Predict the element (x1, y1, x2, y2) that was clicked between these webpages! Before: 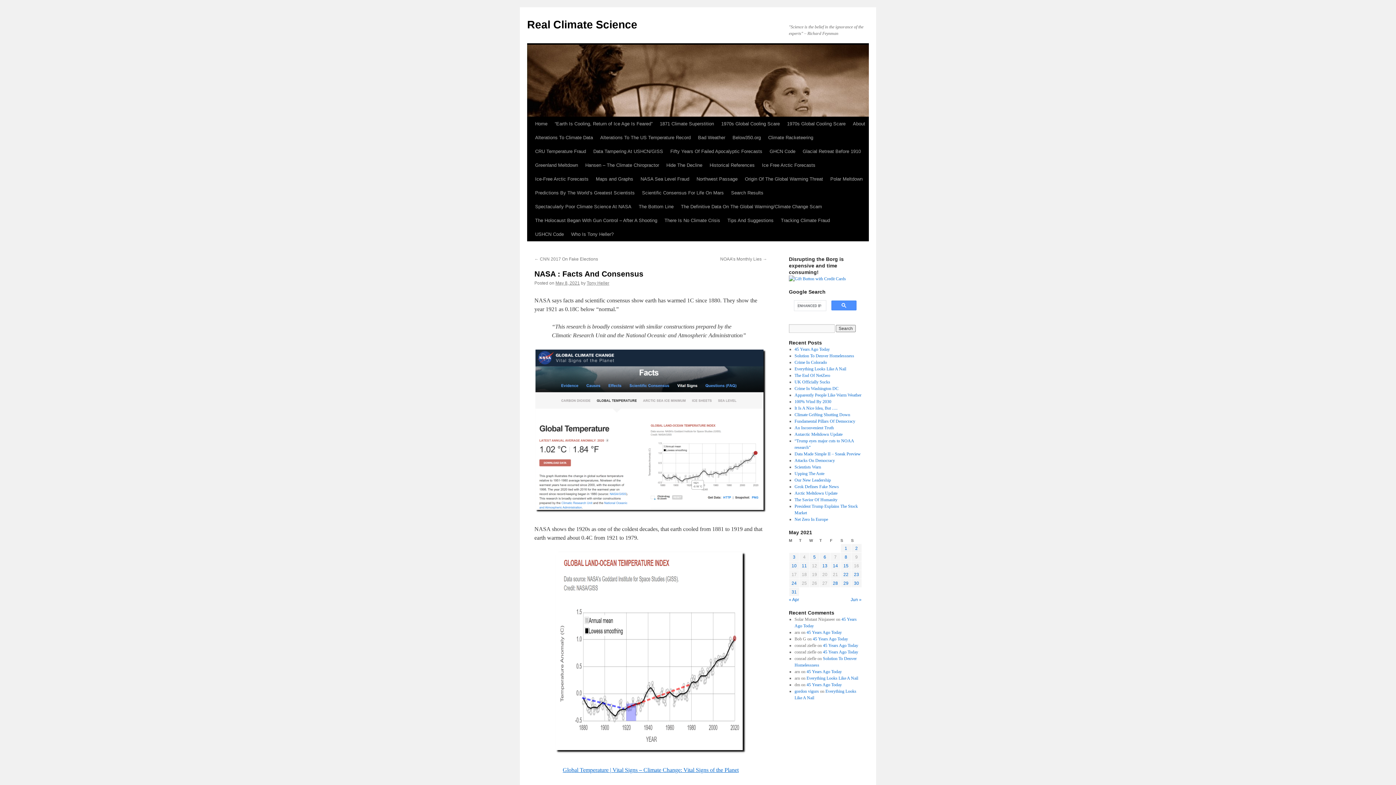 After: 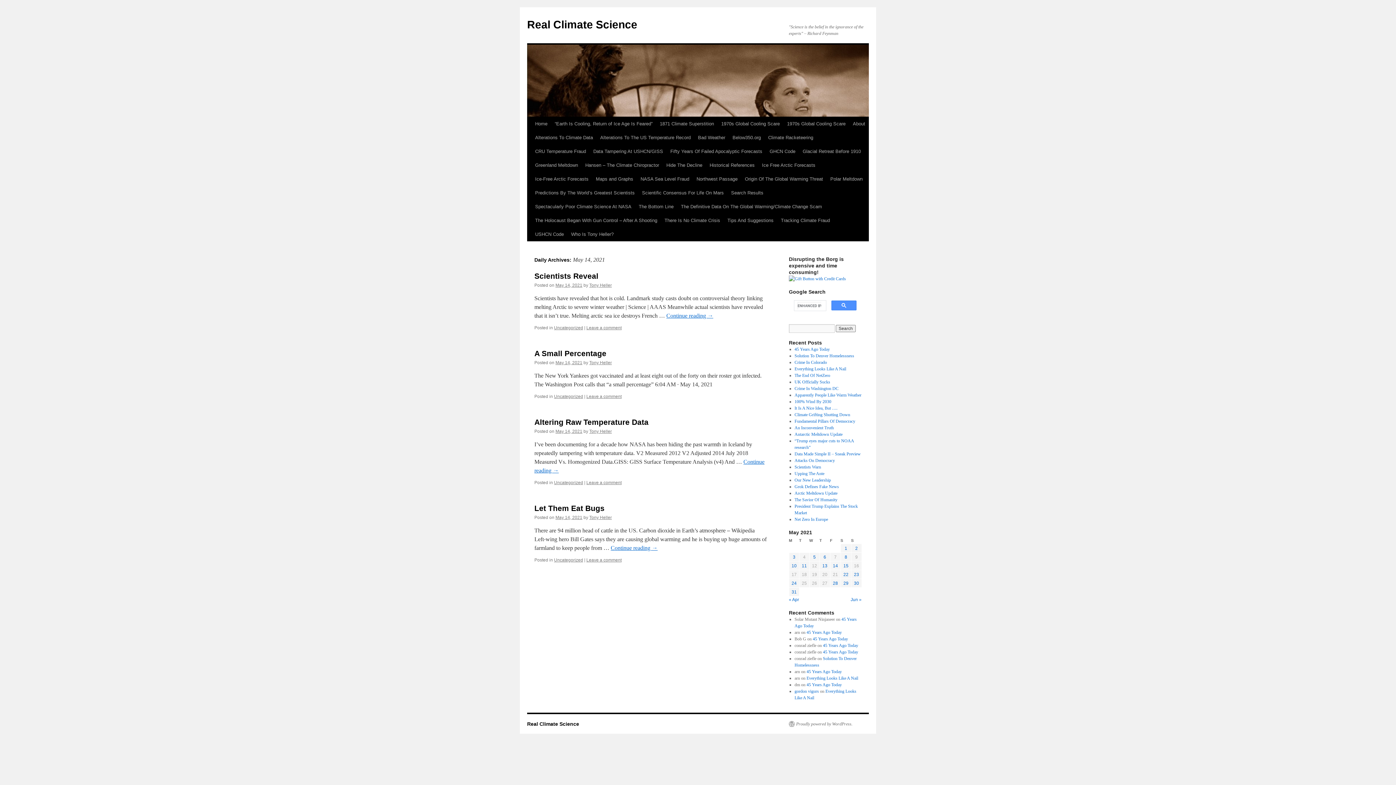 Action: label: Posts published on May 14, 2021 bbox: (833, 563, 838, 568)